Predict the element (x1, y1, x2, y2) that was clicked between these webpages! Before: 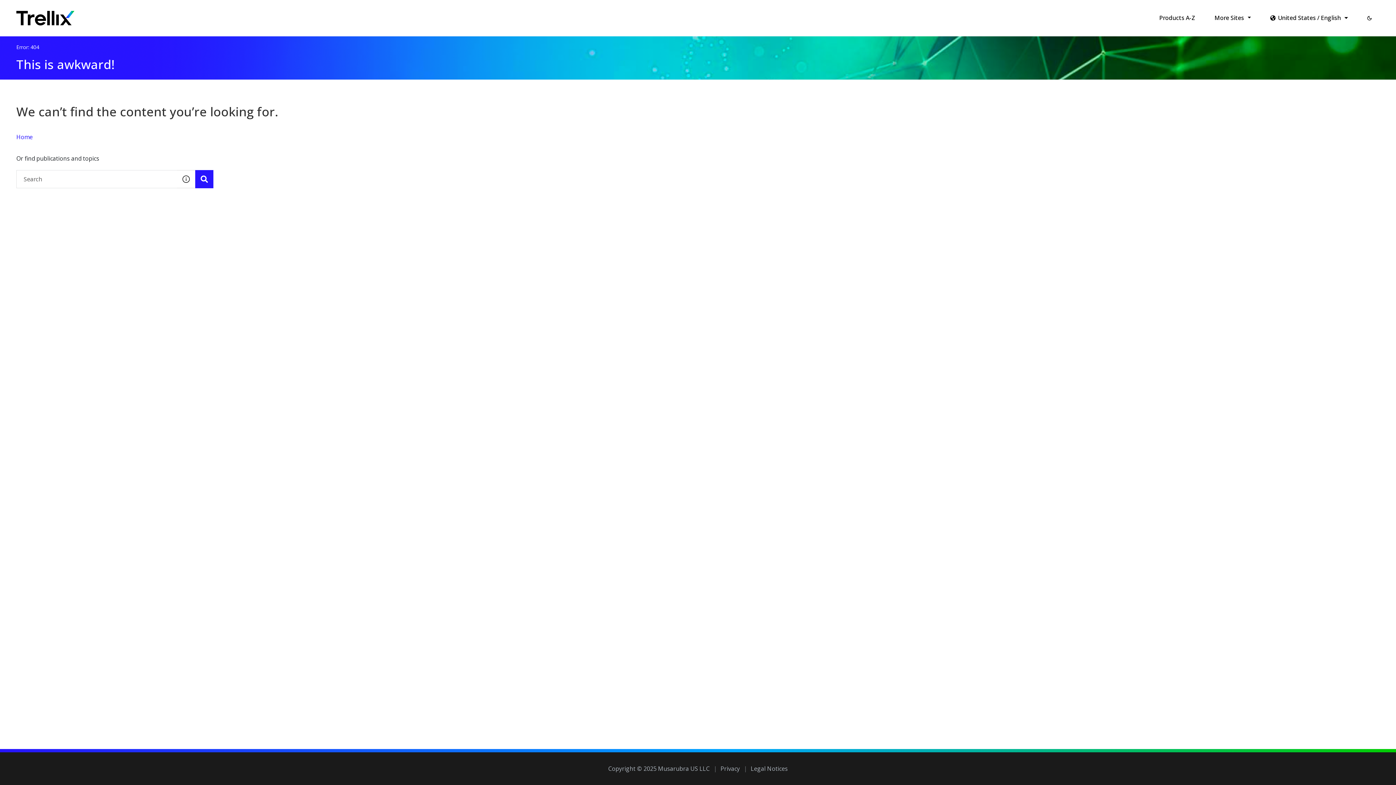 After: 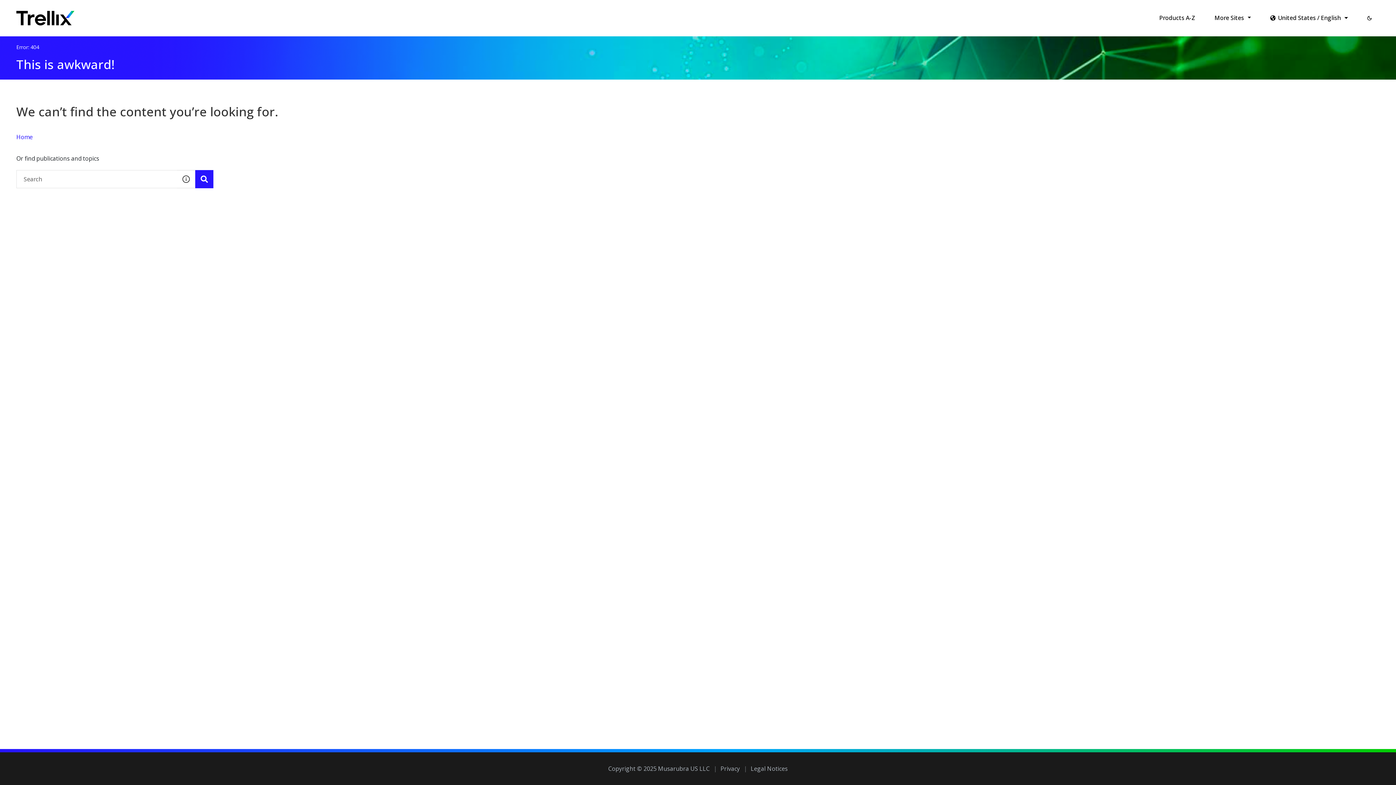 Action: bbox: (1, 1, 62, 14) label: Skip to main content